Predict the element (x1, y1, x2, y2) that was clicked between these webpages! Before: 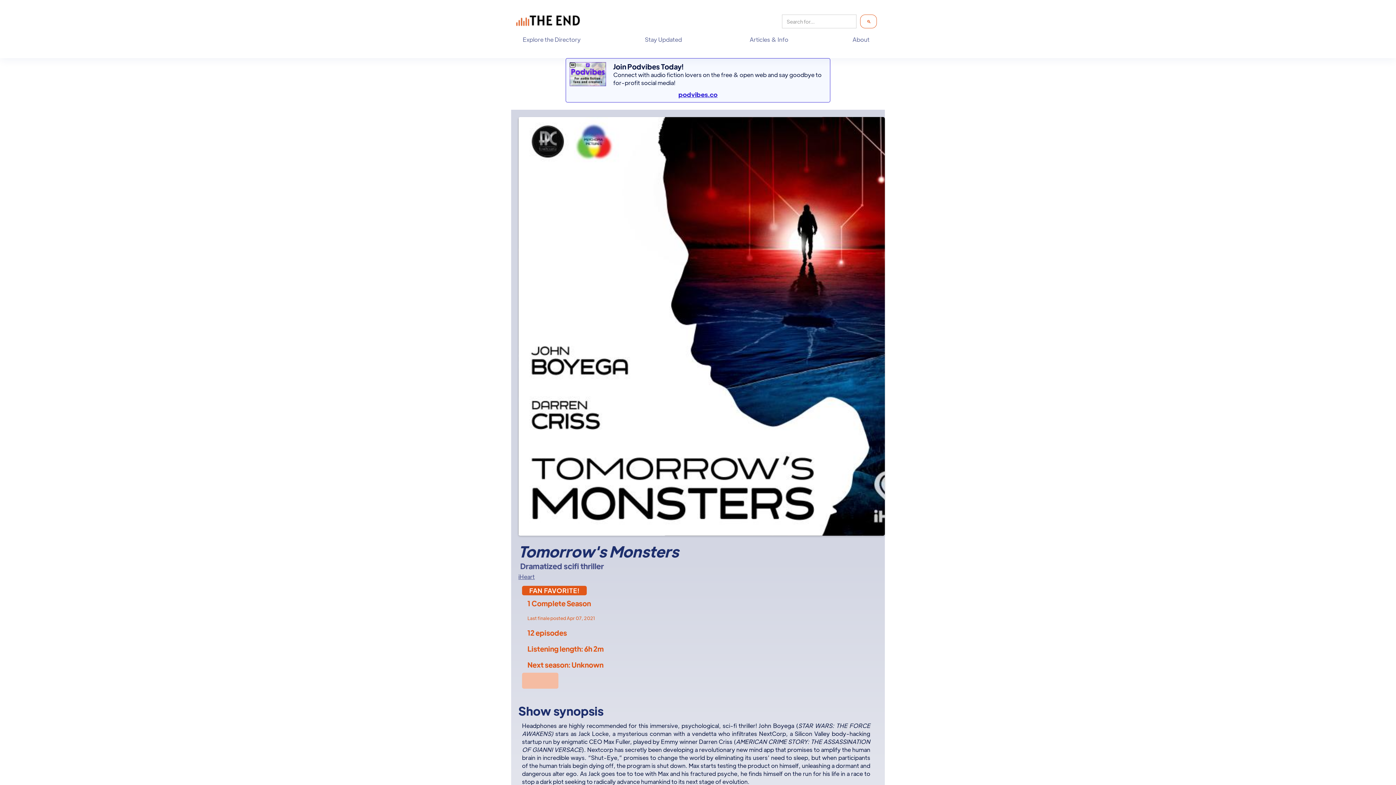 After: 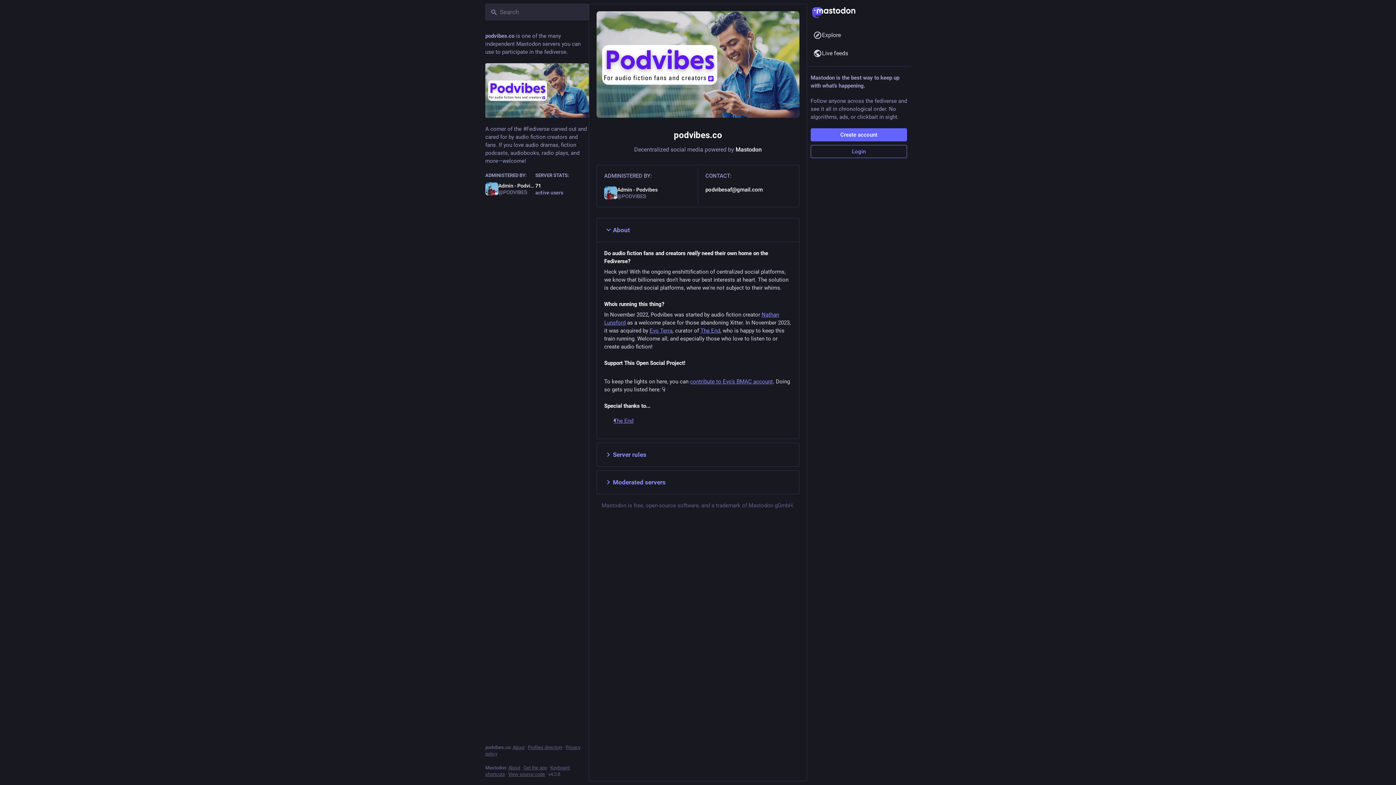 Action: label: Join Podvibes Today!

Connect with audio fiction lovers on the free & open web and say goodbye to for-profit social media!

podvibes.co bbox: (0, 58, 1396, 102)